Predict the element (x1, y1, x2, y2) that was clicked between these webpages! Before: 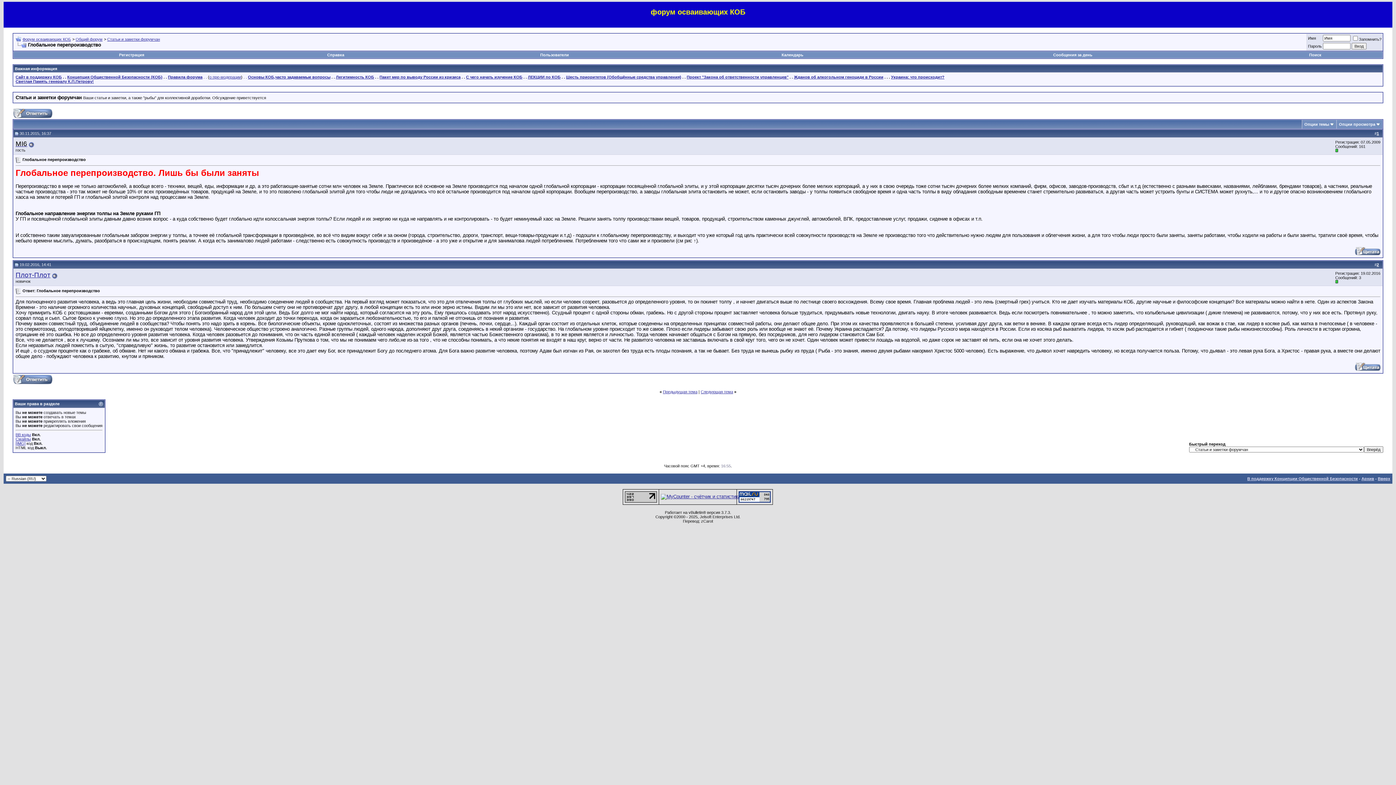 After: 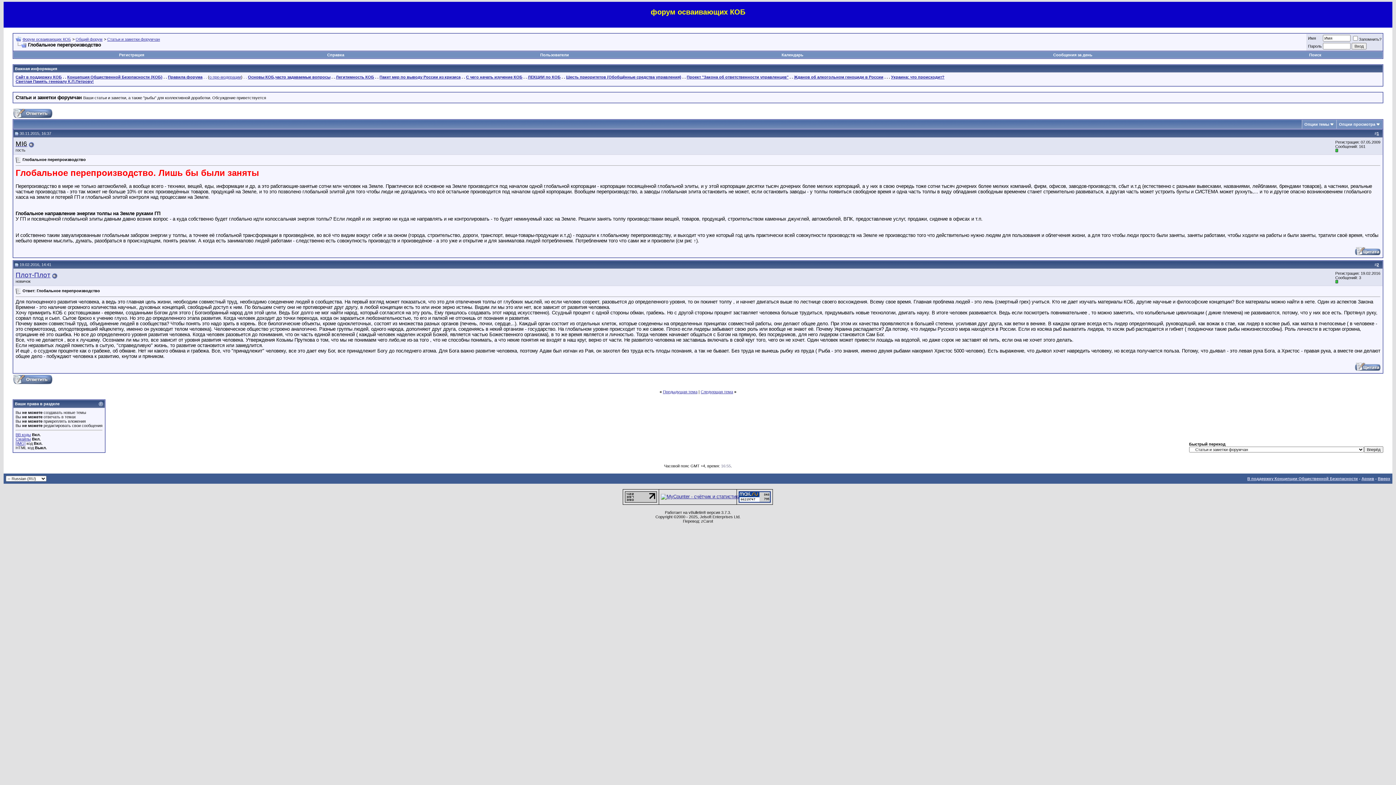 Action: bbox: (14, 262, 18, 266)